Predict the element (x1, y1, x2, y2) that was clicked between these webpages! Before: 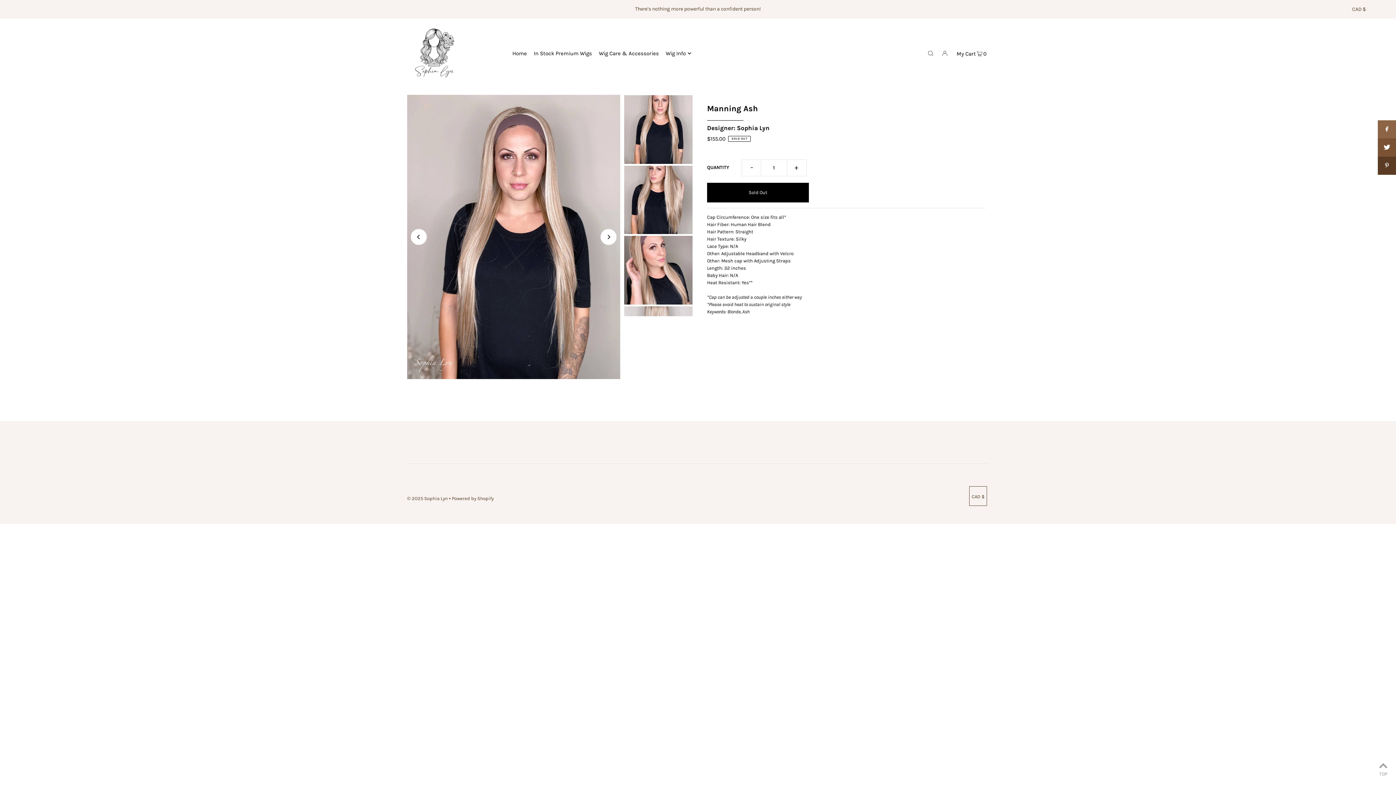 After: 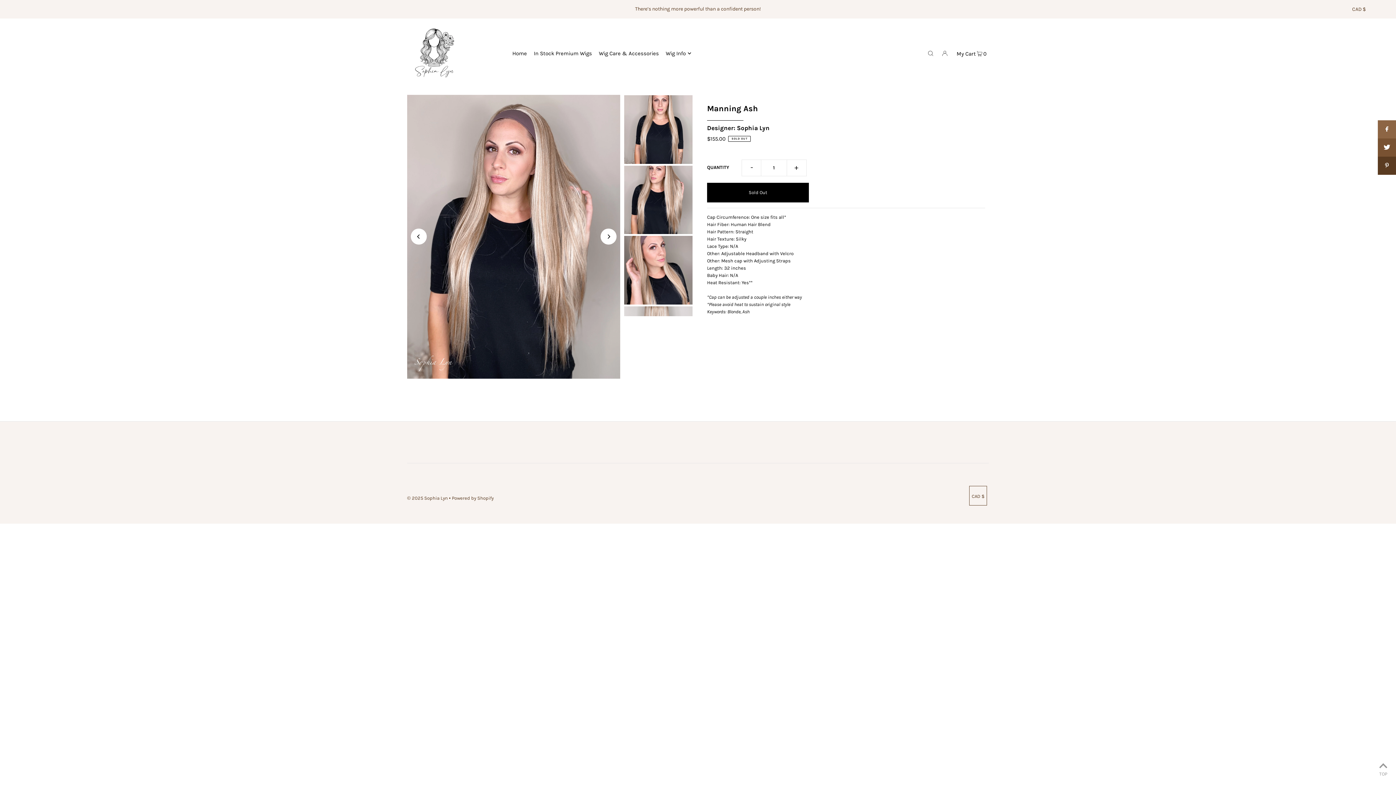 Action: label: Next bbox: (600, 229, 616, 245)